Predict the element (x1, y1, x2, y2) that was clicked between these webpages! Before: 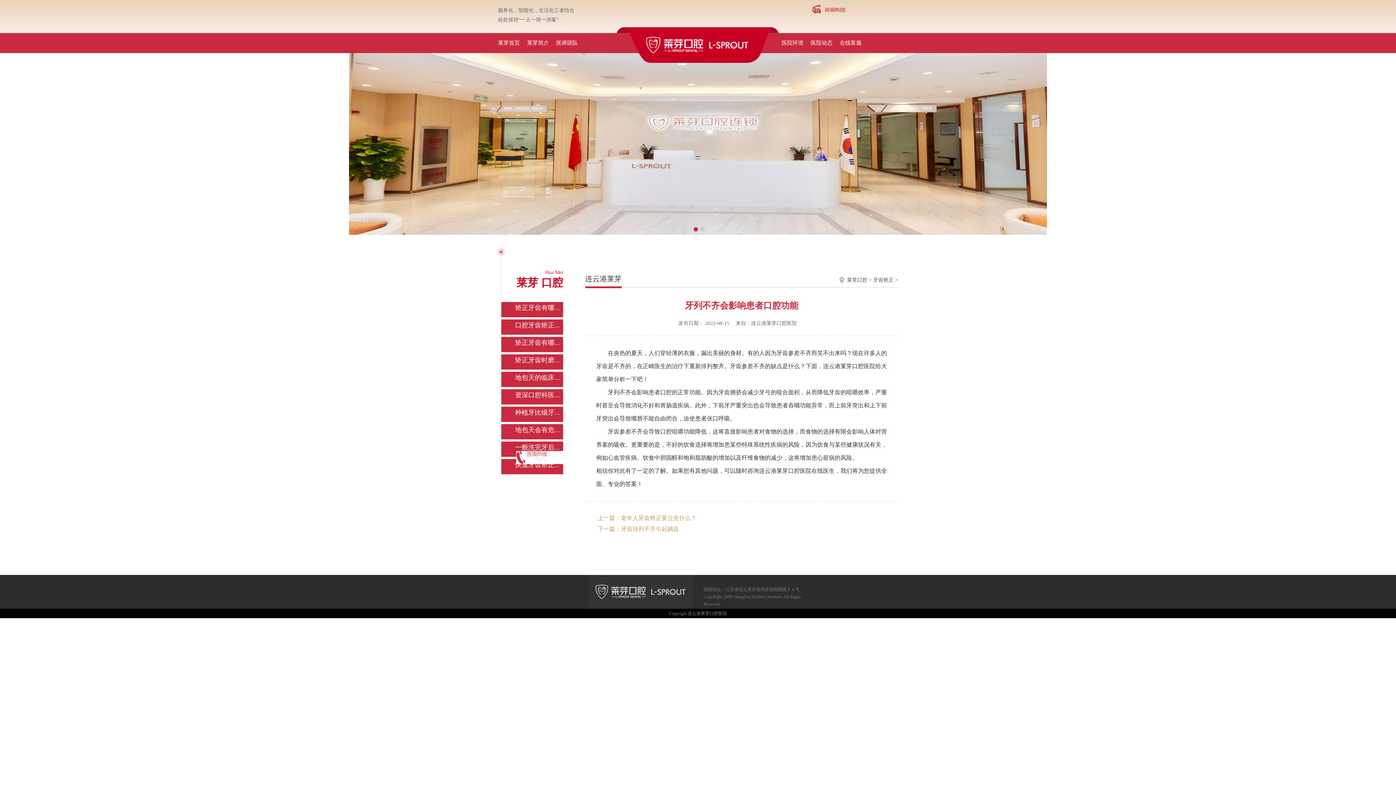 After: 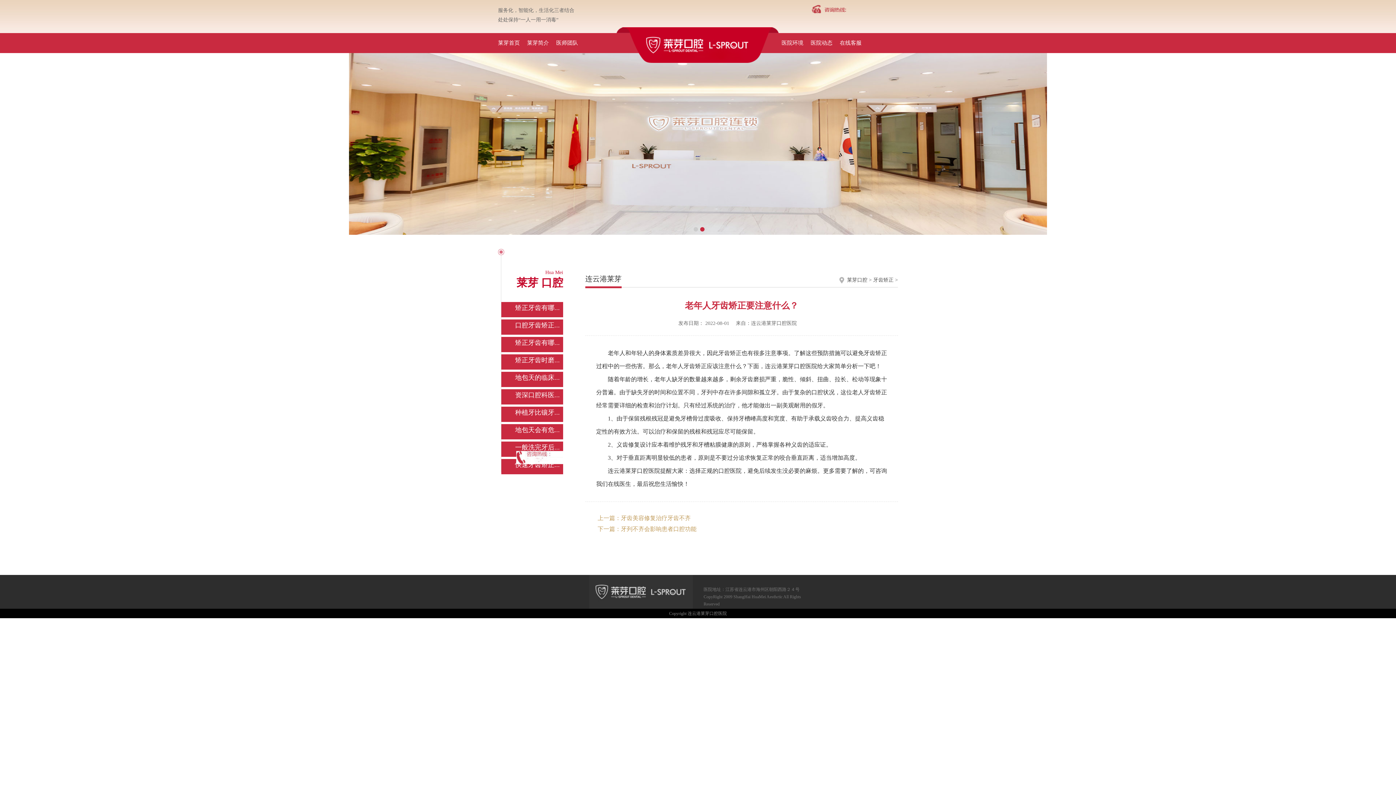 Action: bbox: (621, 515, 696, 521) label: 老年人牙齿矫正要注意什么？